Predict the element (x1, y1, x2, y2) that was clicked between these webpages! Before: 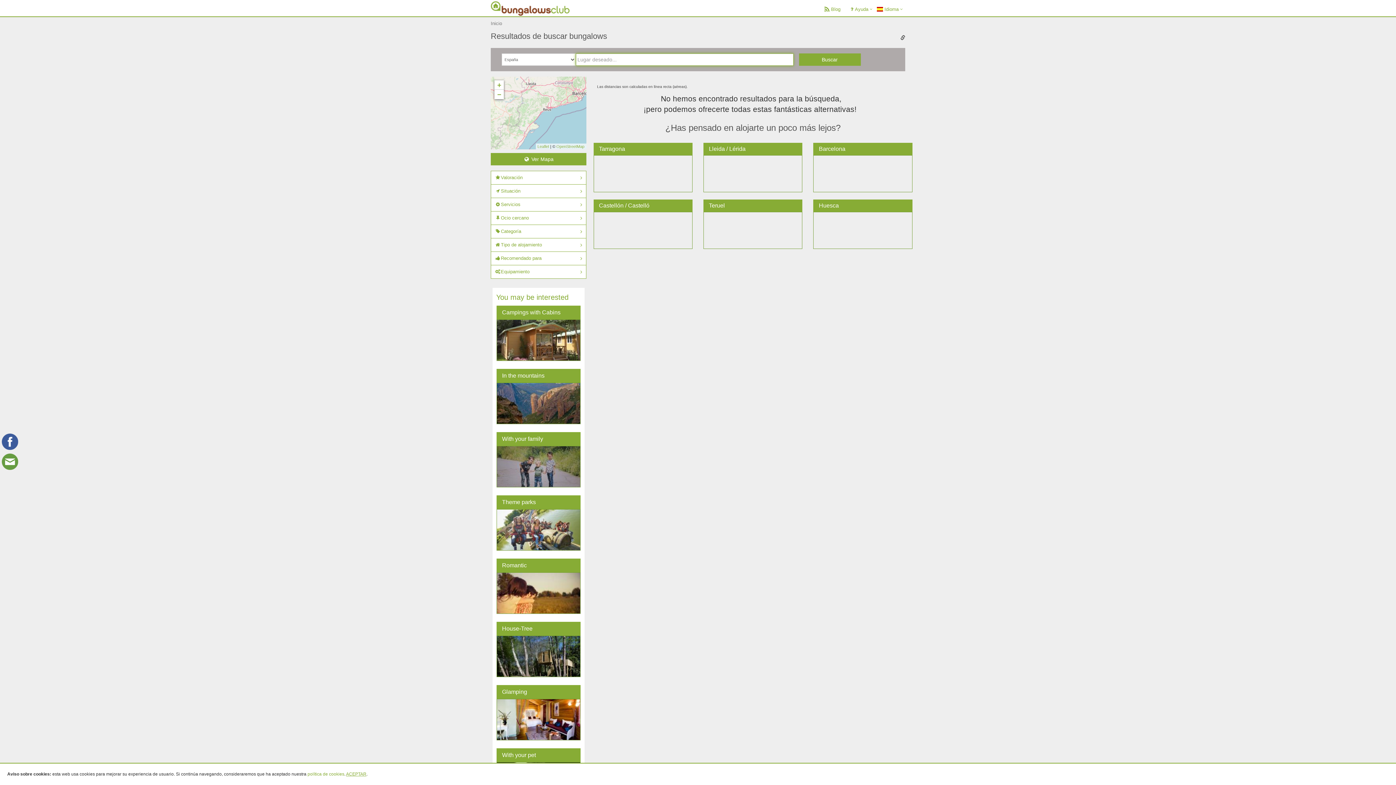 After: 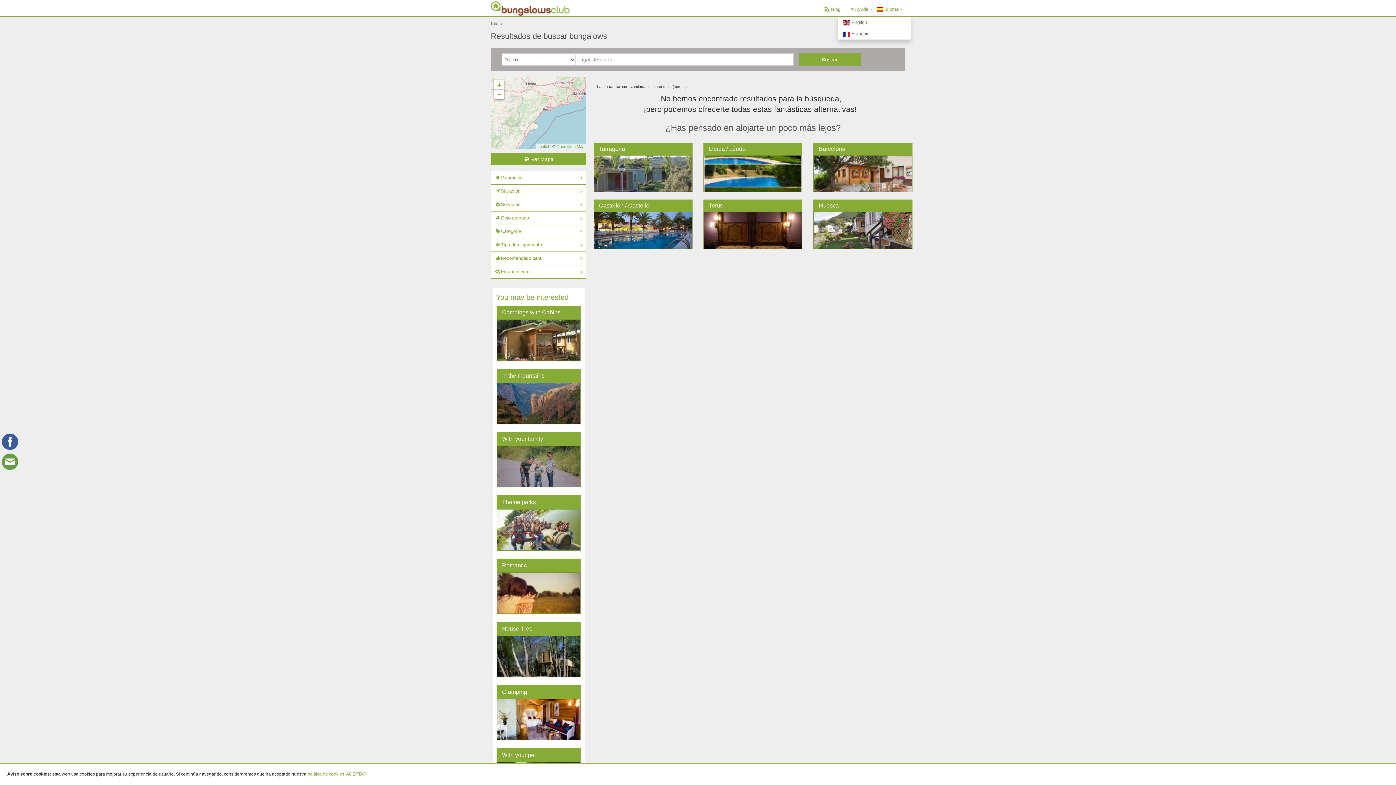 Action: label:  Idioma bbox: (875, 2, 905, 17)